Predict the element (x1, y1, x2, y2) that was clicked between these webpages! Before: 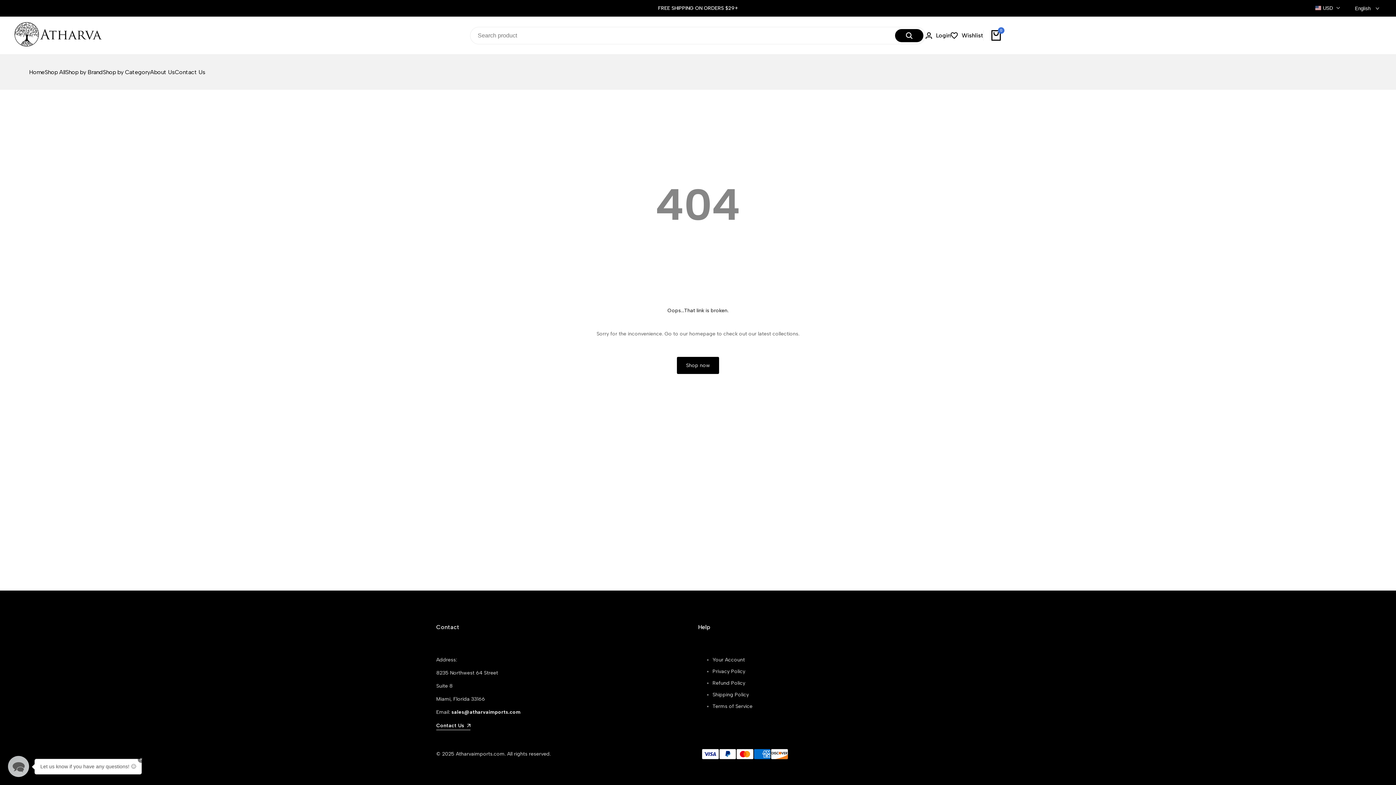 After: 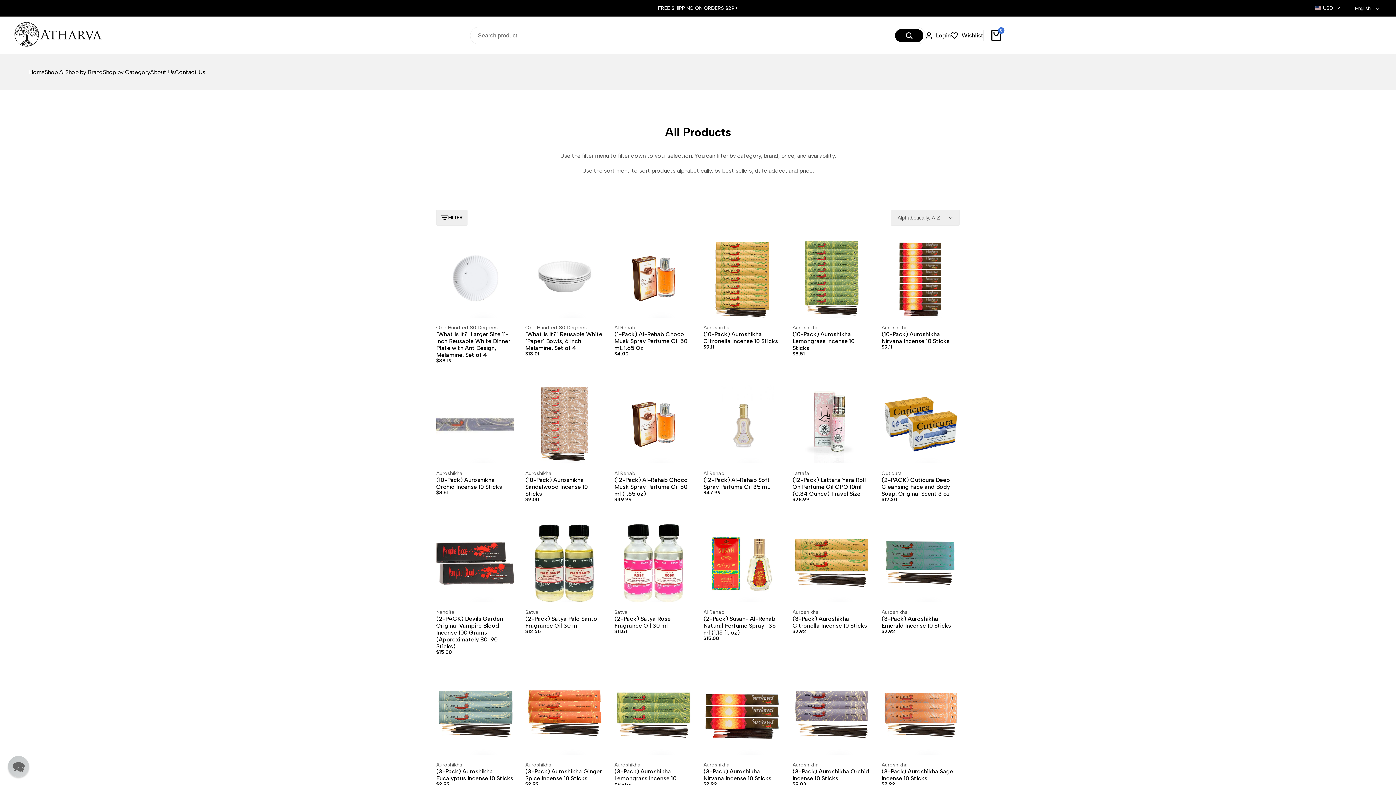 Action: label: Shop All bbox: (44, 68, 65, 75)